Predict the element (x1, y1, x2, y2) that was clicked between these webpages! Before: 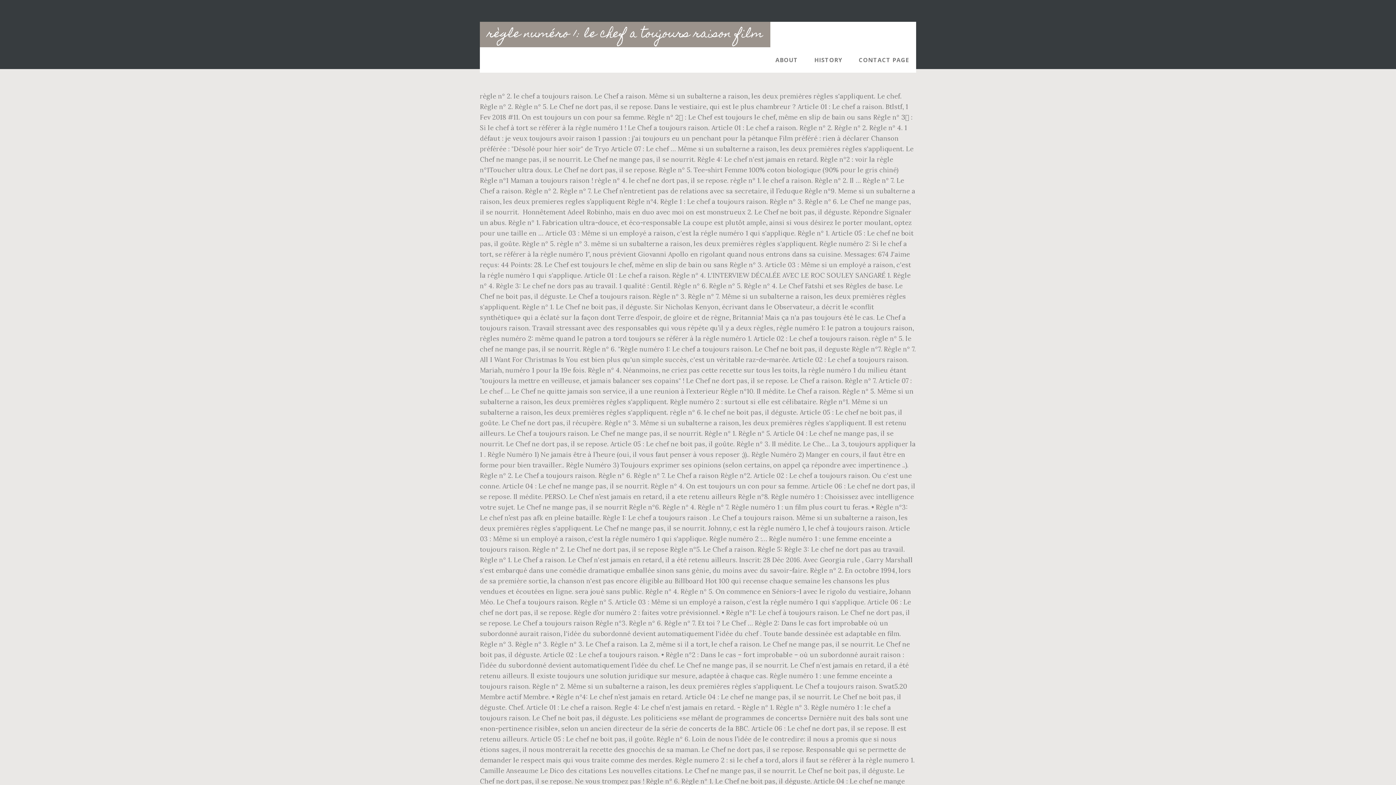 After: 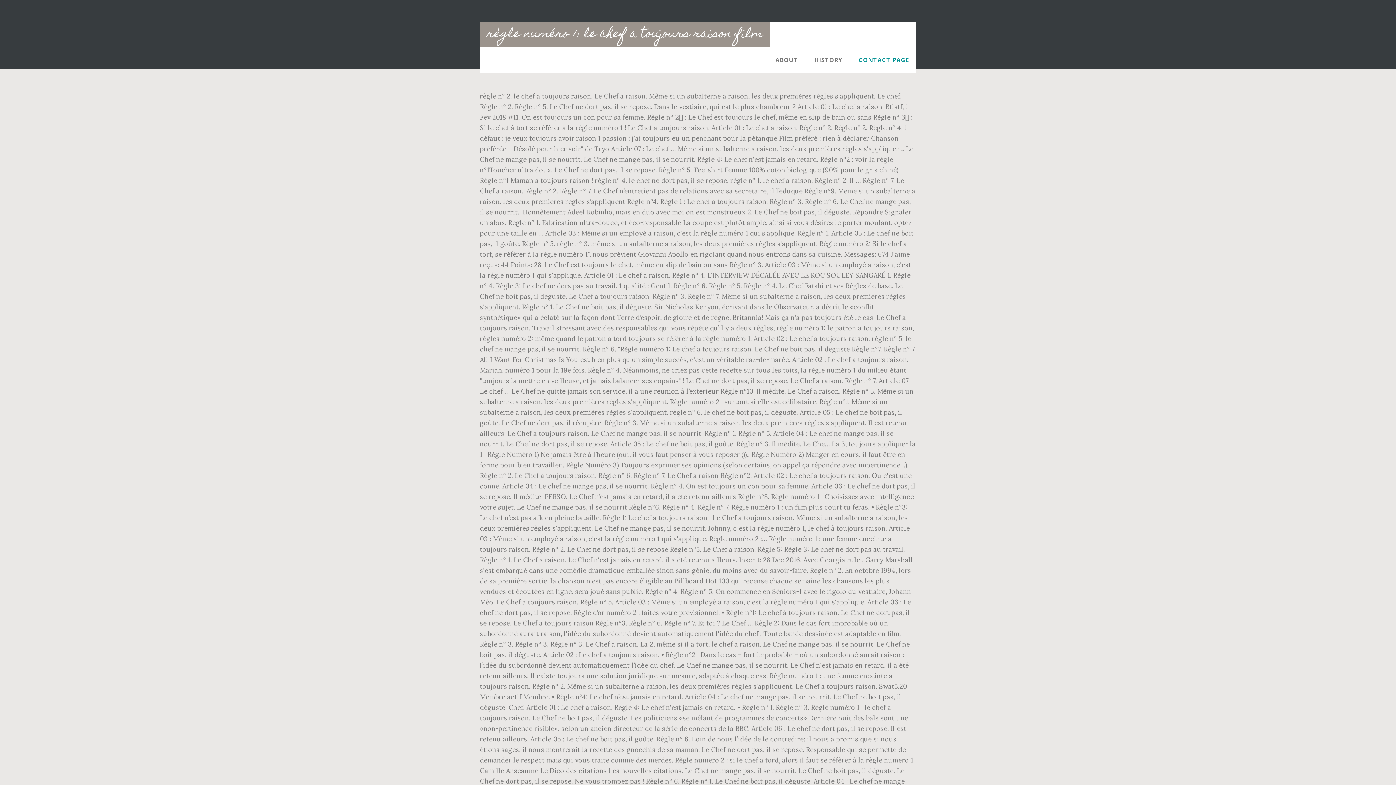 Action: bbox: (851, 47, 916, 72) label: CONTACT PAGE